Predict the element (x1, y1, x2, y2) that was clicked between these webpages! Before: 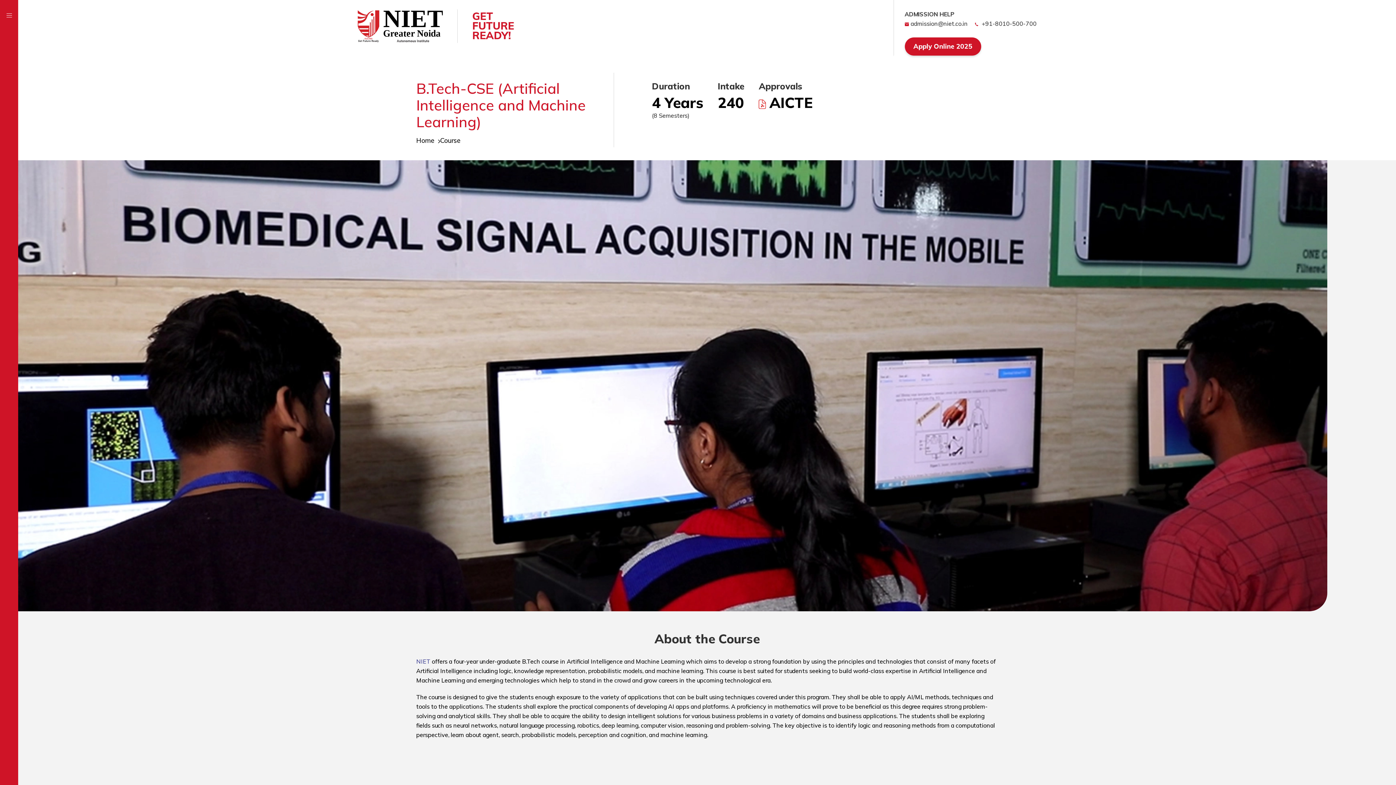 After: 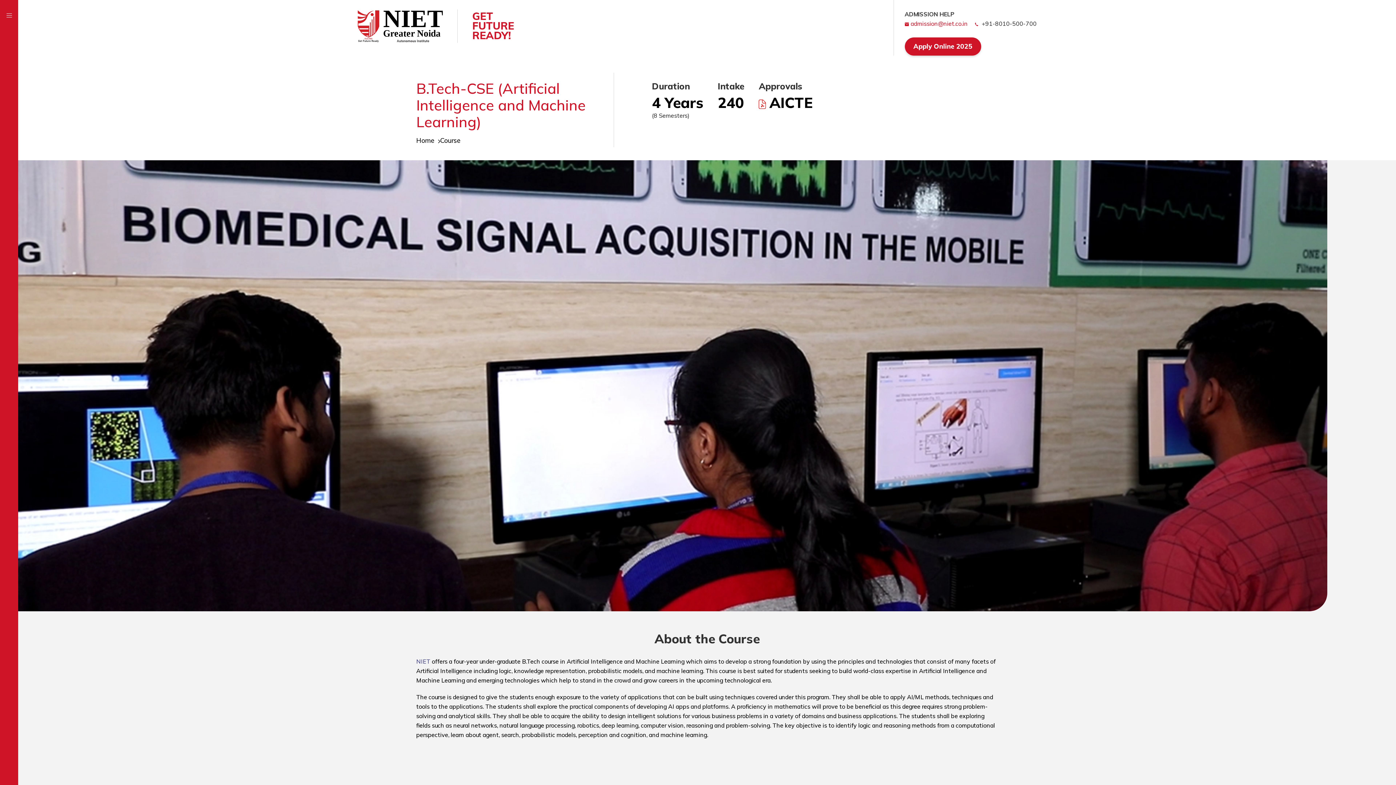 Action: label: admission@niet.co.in bbox: (904, 18, 968, 28)